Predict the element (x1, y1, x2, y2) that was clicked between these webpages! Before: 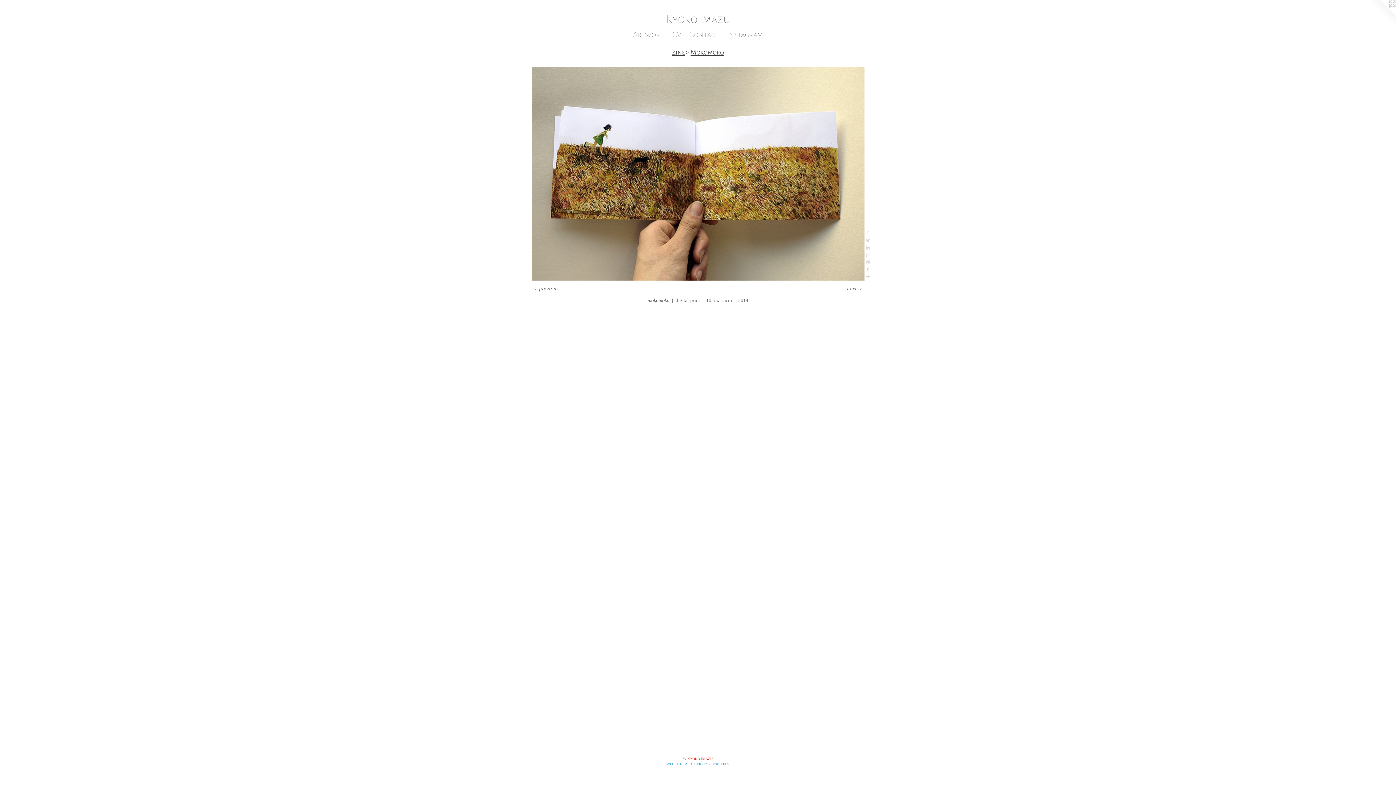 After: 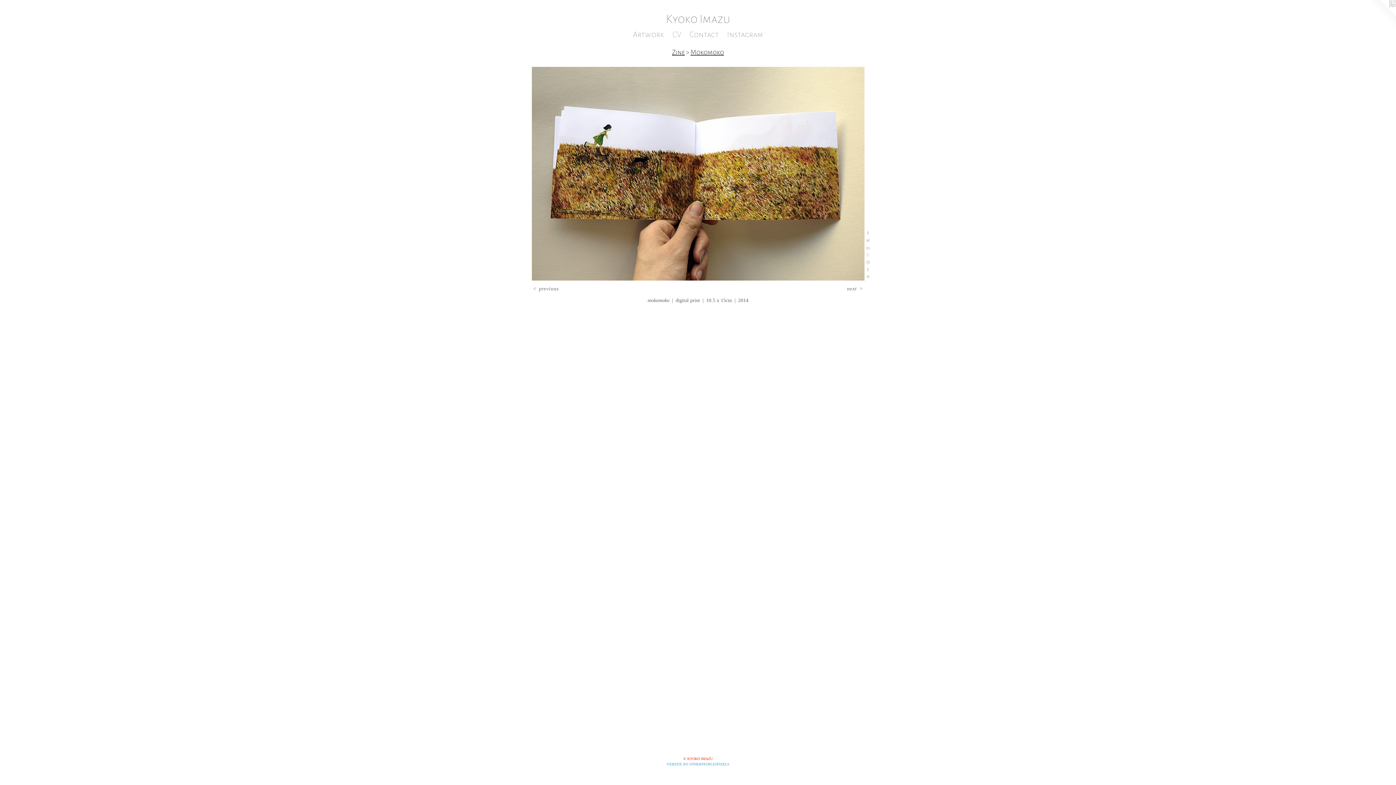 Action: bbox: (668, 28, 685, 41) label: CV